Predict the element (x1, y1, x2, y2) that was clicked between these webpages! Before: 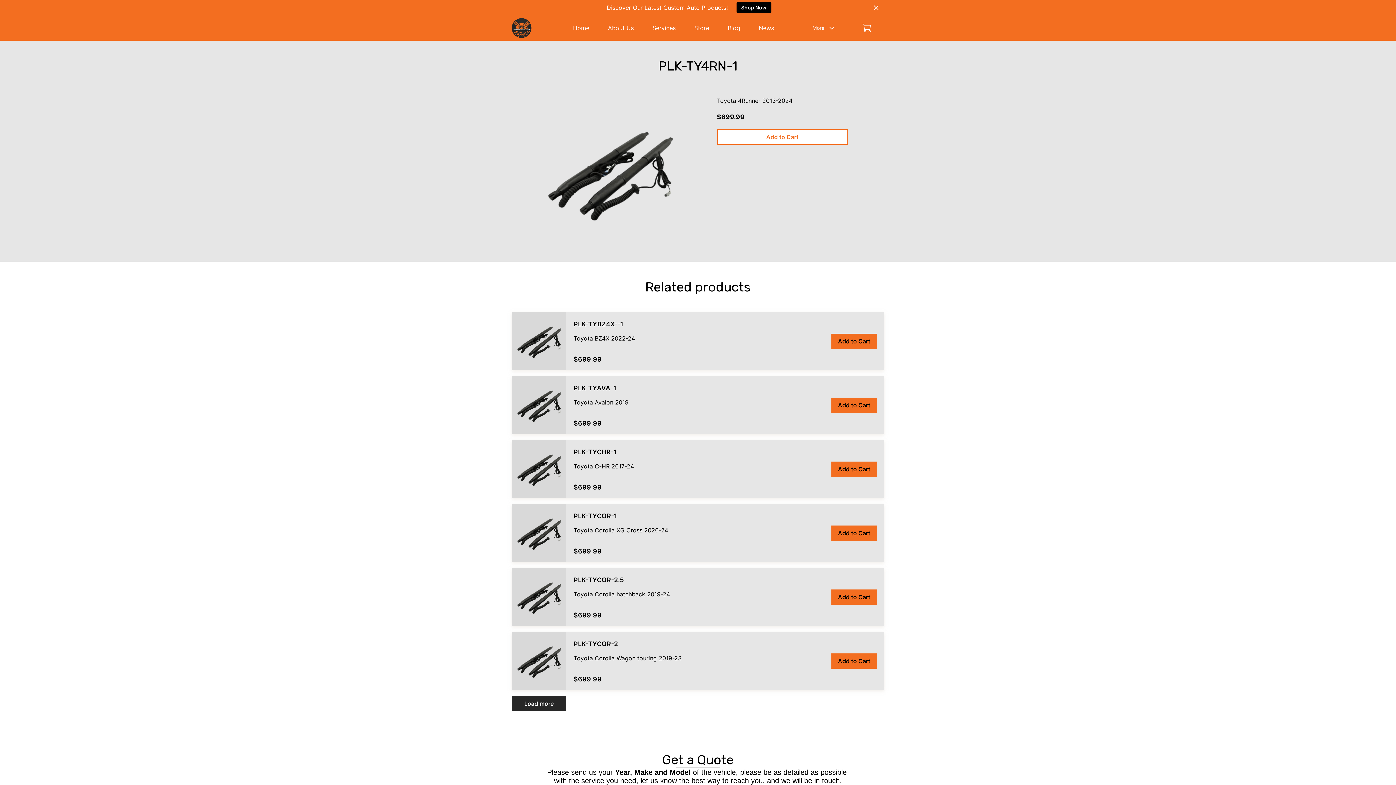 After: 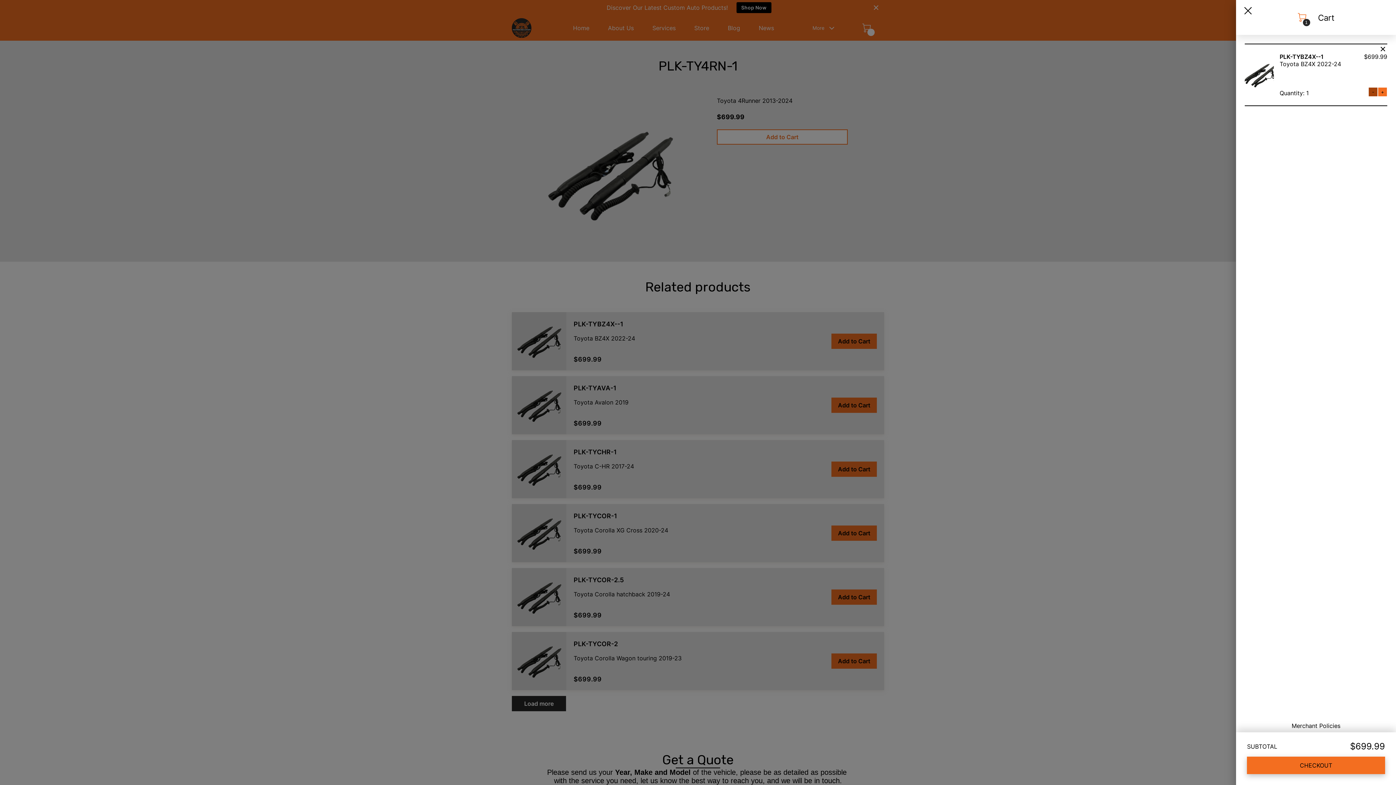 Action: label: Add to Cart bbox: (831, 333, 877, 348)